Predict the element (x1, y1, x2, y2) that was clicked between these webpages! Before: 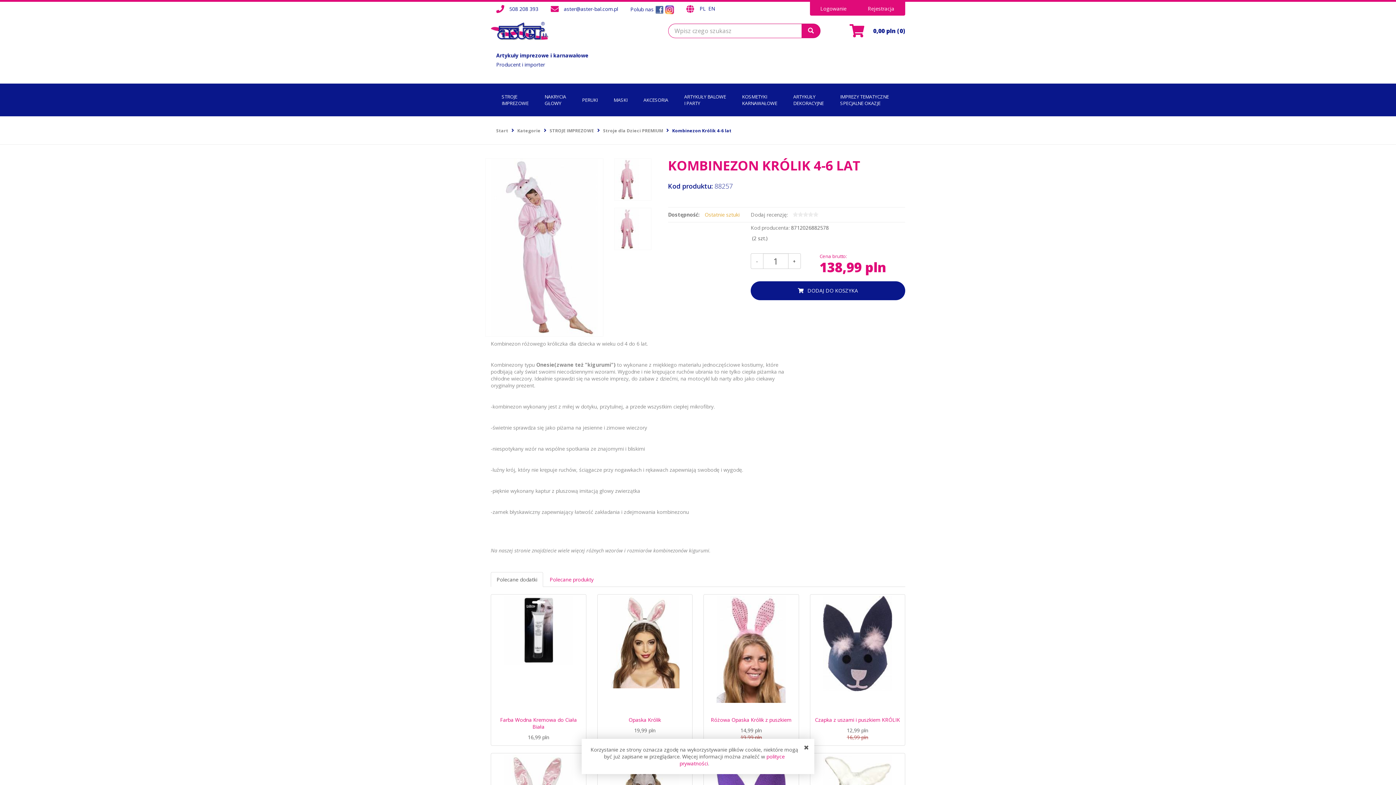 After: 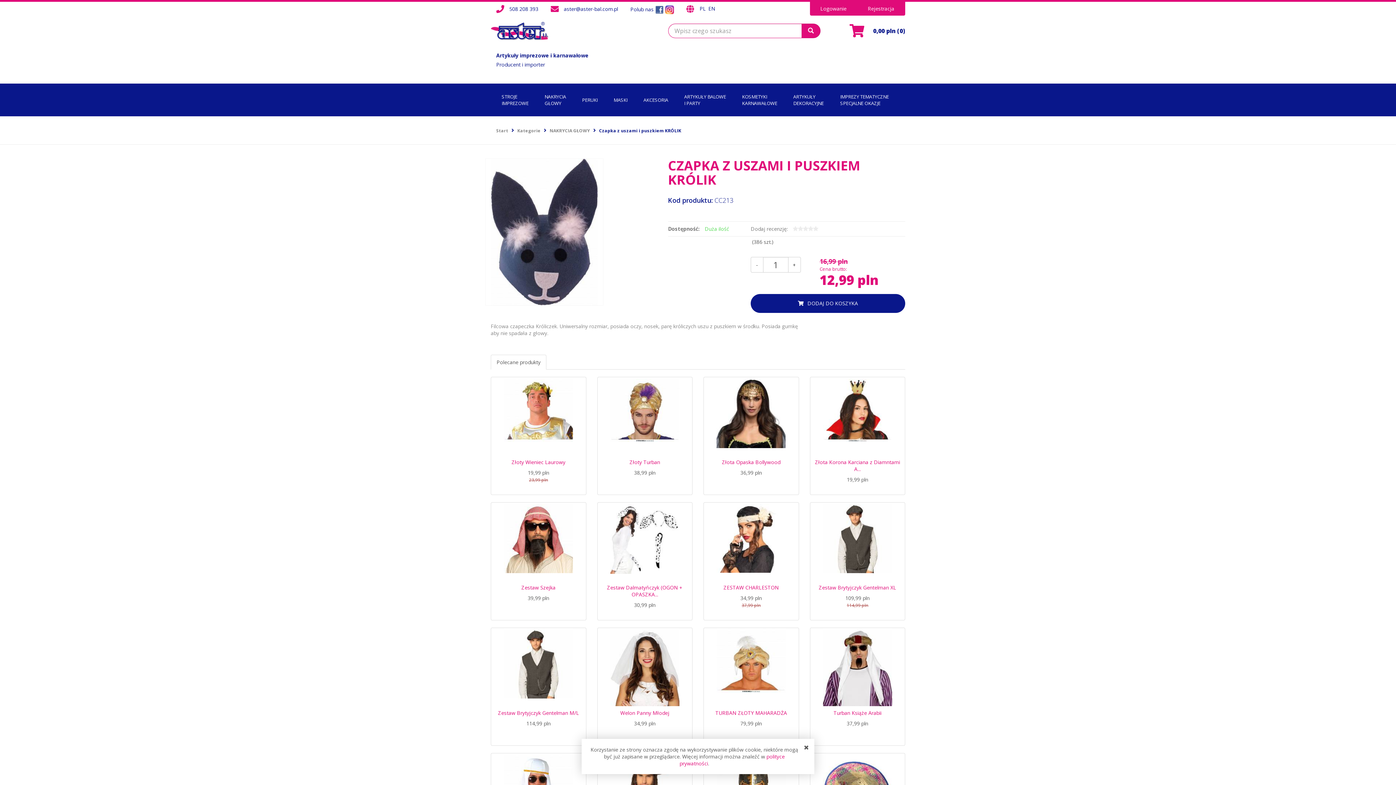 Action: bbox: (815, 716, 900, 723) label: Czapka z uszami i puszkiem KRÓLIK